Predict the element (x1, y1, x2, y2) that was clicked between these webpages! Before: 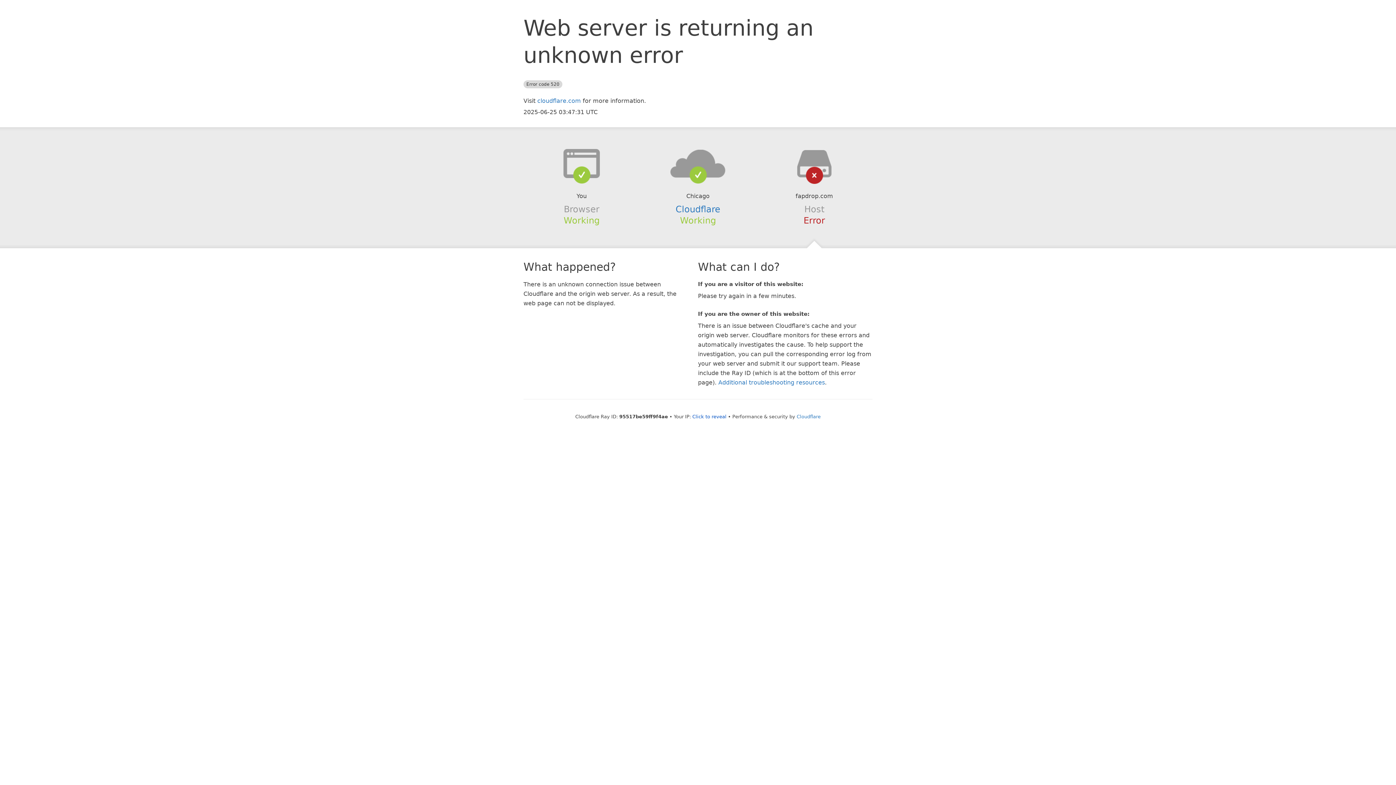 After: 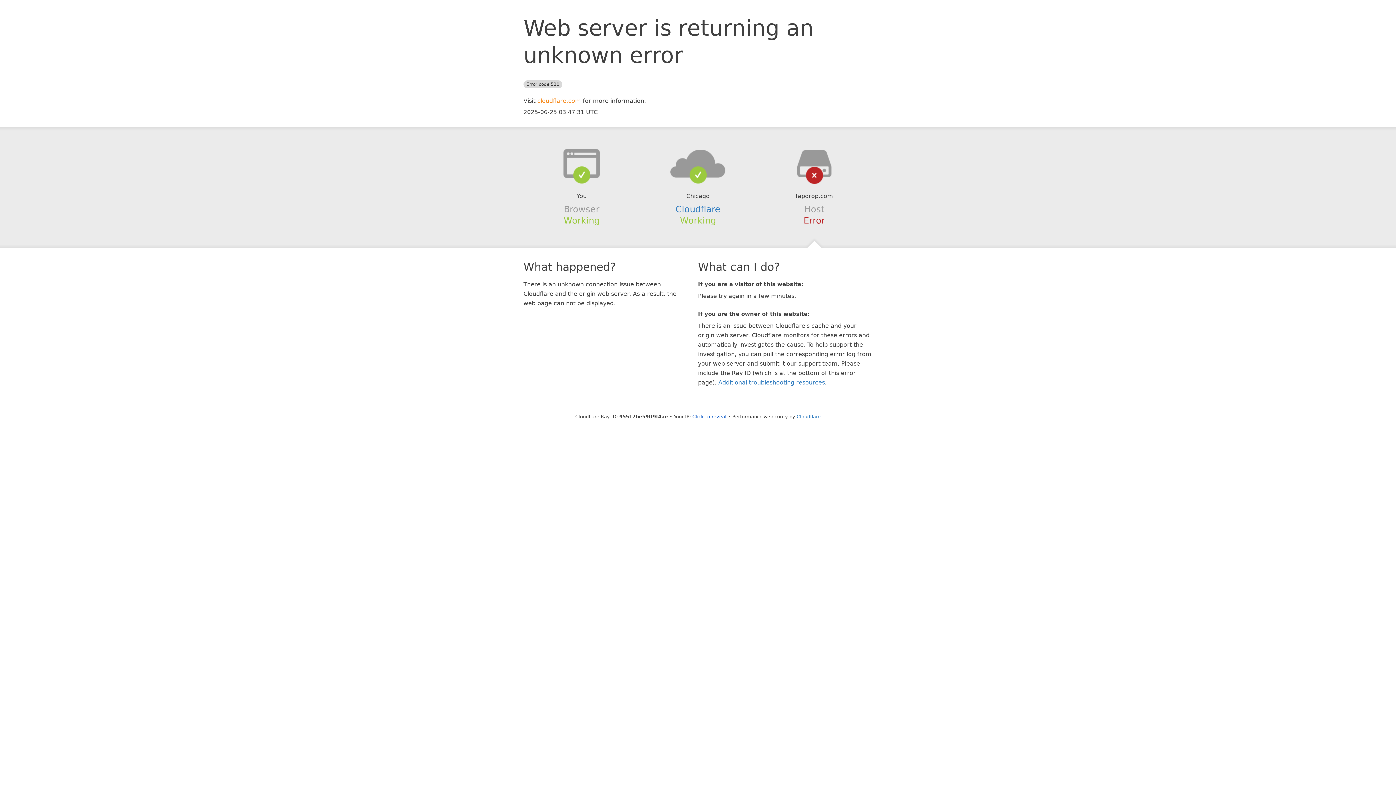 Action: label: cloudflare.com bbox: (537, 97, 581, 104)